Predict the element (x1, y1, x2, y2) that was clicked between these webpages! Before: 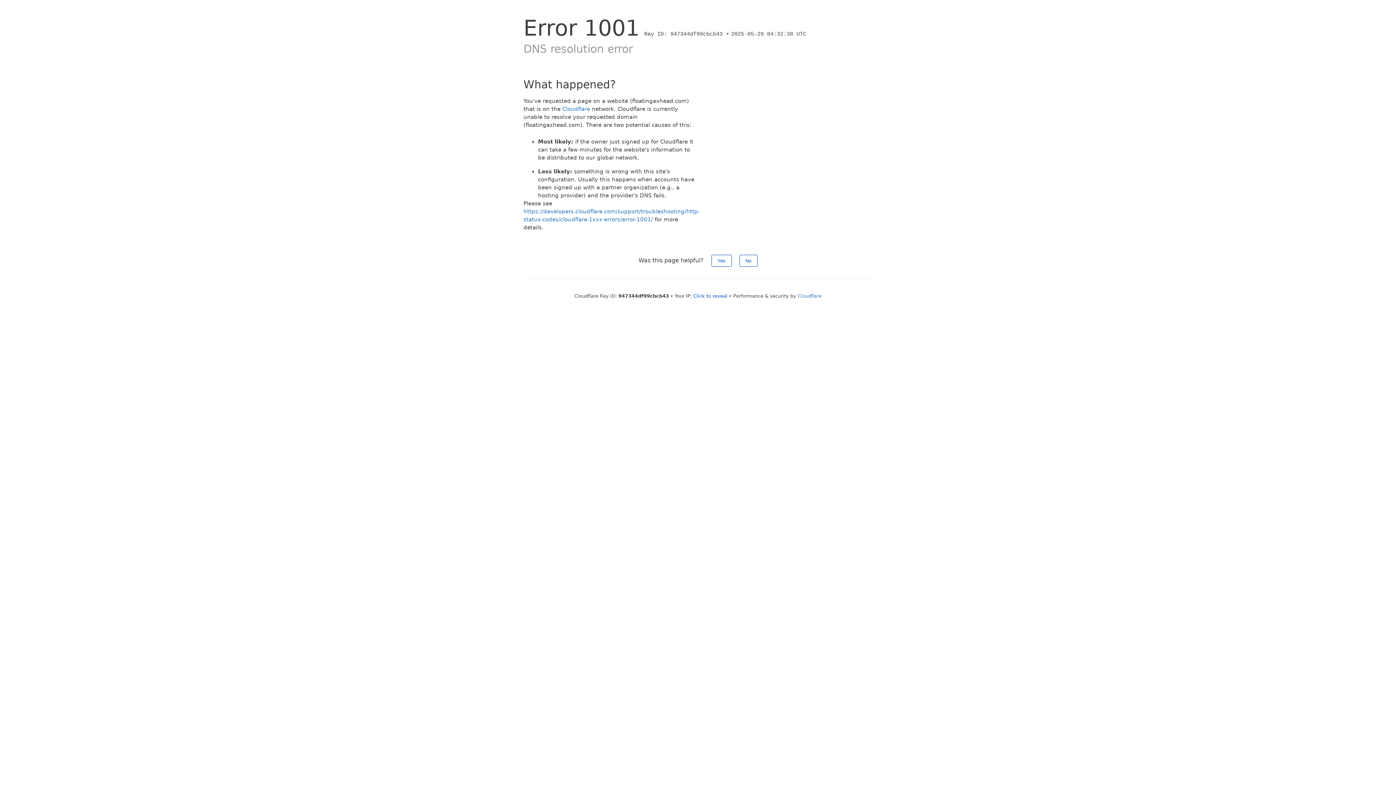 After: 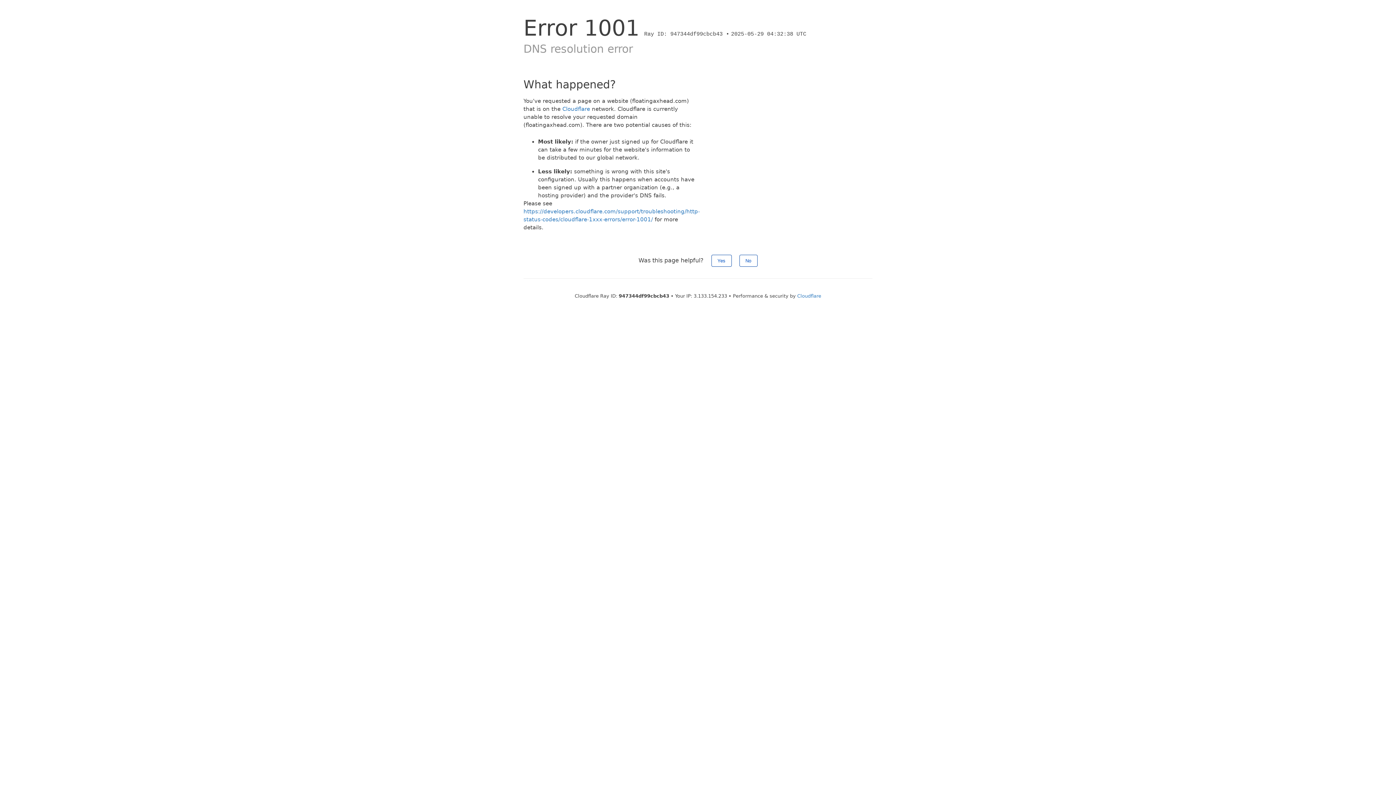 Action: bbox: (693, 293, 727, 298) label: Click to reveal